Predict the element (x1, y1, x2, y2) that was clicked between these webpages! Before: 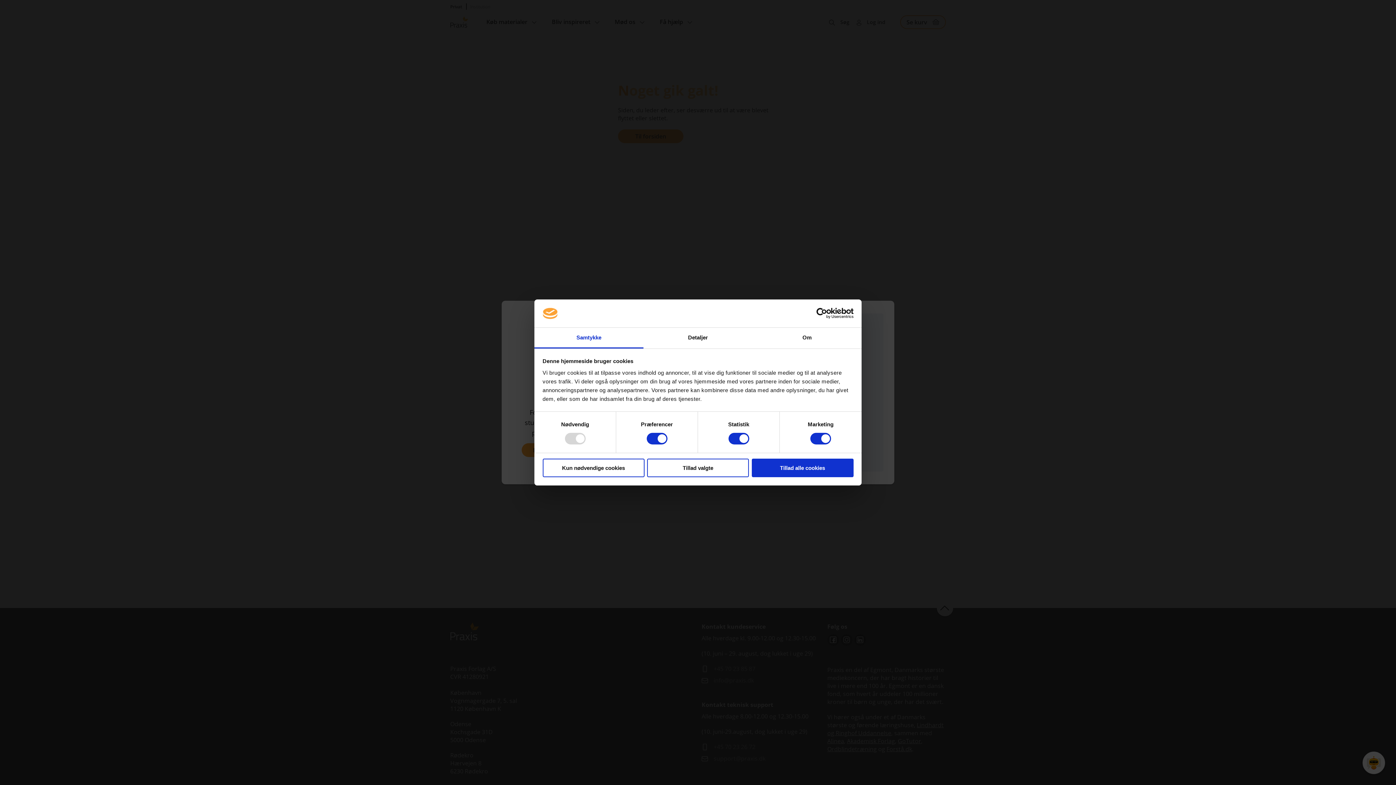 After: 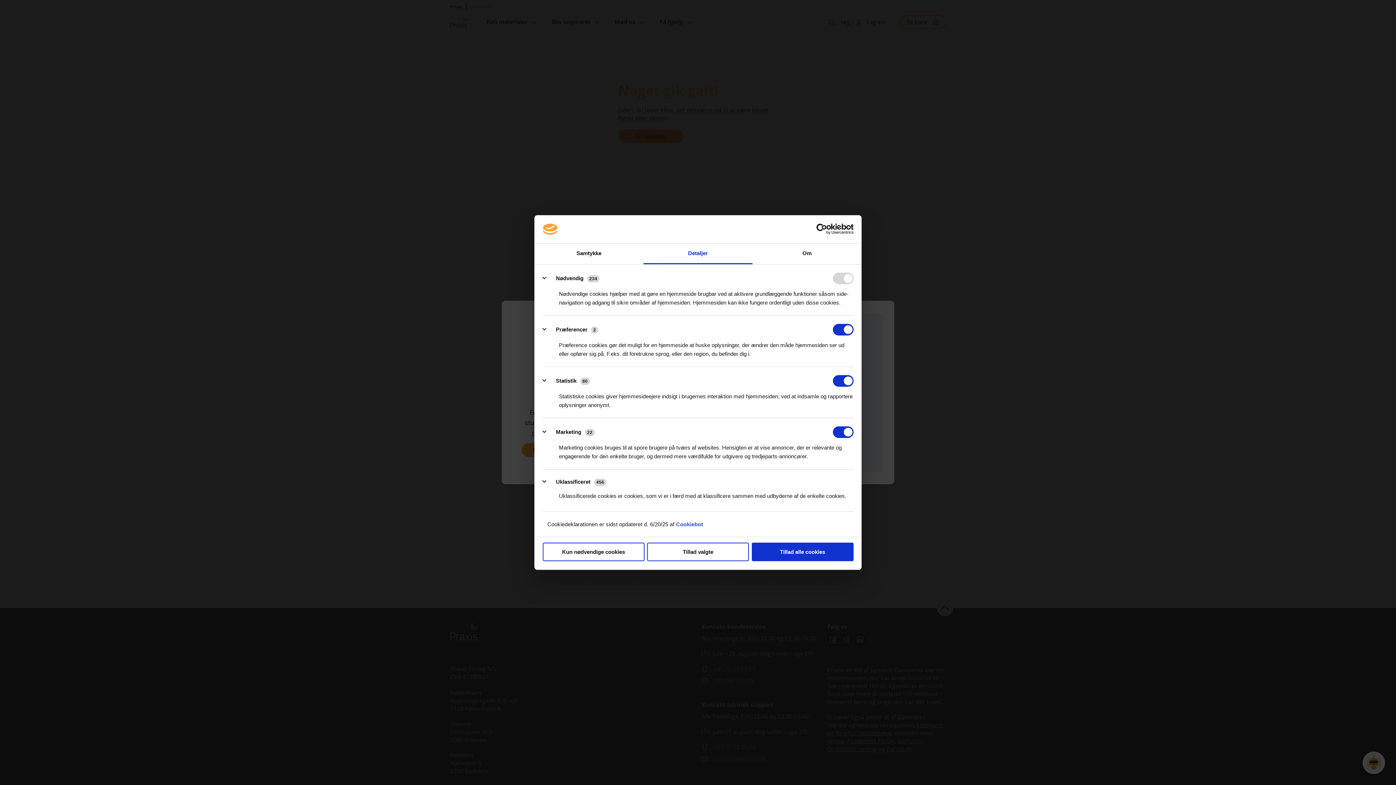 Action: label: Detaljer bbox: (643, 327, 752, 348)